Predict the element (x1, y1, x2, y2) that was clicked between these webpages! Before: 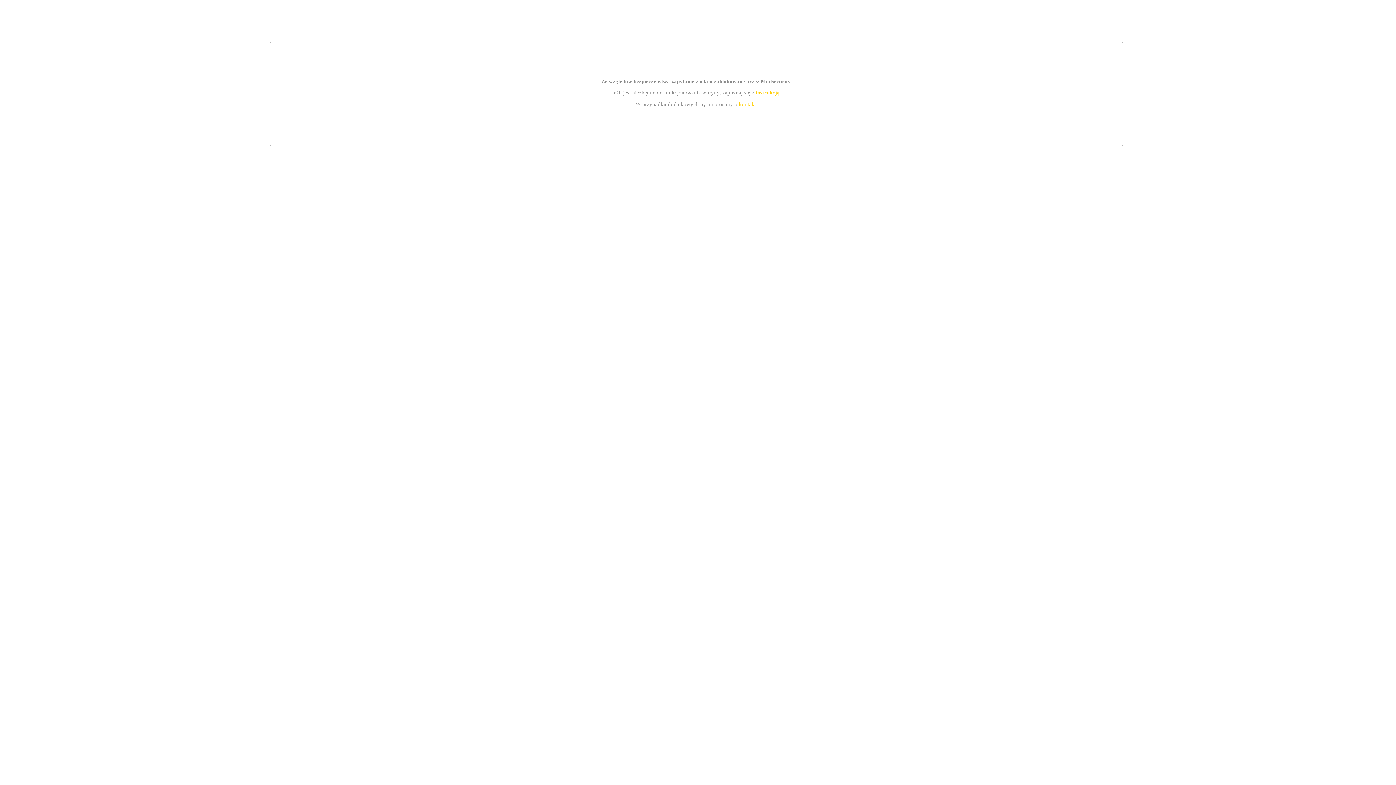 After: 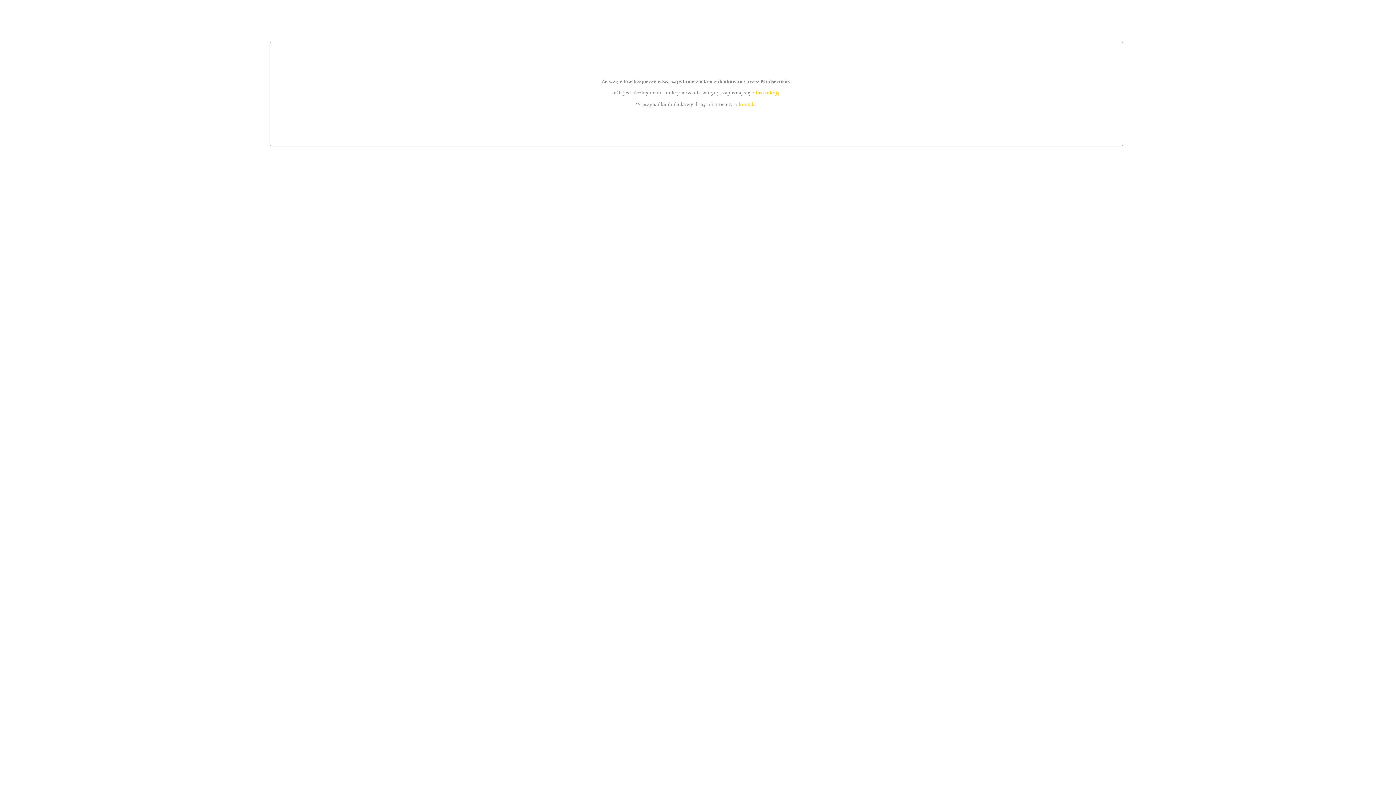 Action: label: kontakt bbox: (739, 101, 756, 107)